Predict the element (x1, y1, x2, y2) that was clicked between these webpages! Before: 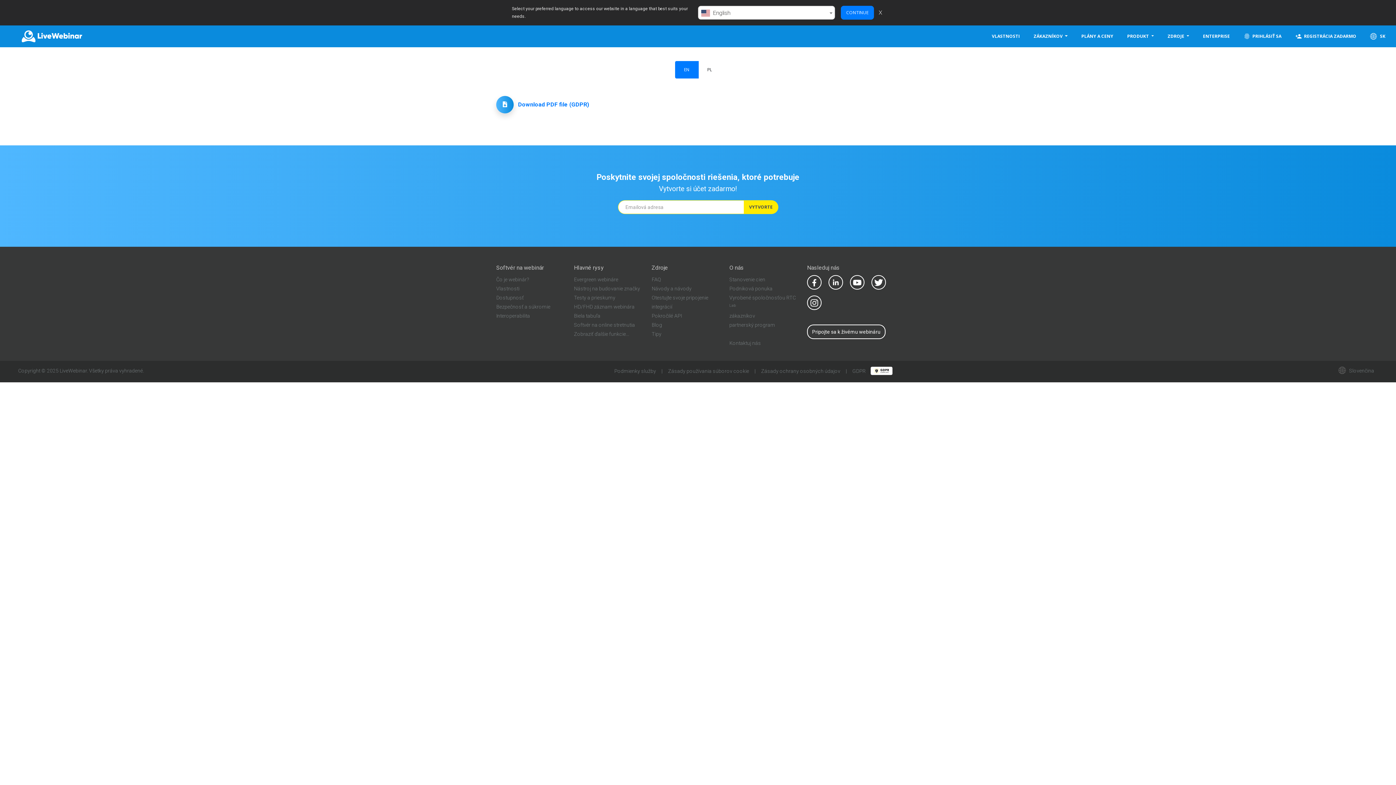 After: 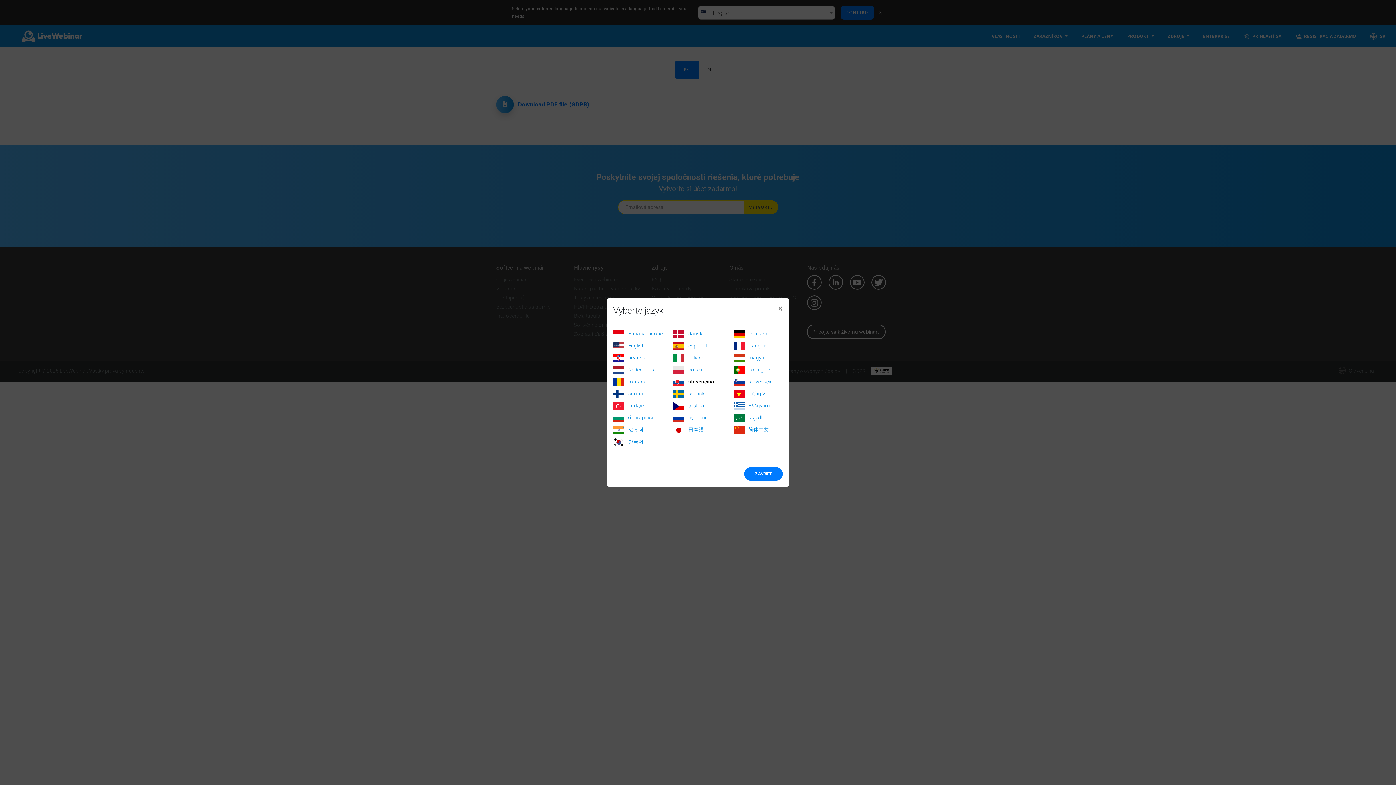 Action: label:  SK bbox: (1363, 25, 1392, 47)